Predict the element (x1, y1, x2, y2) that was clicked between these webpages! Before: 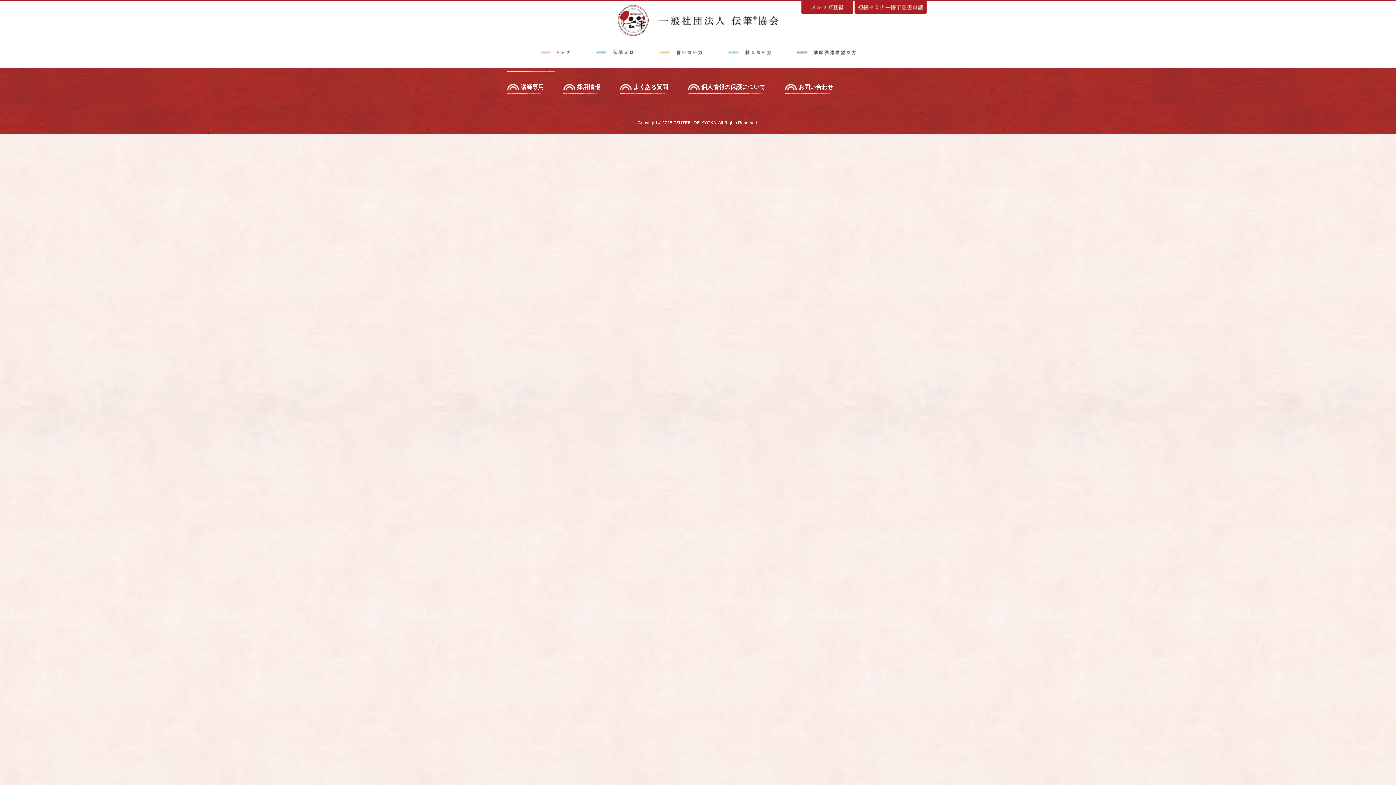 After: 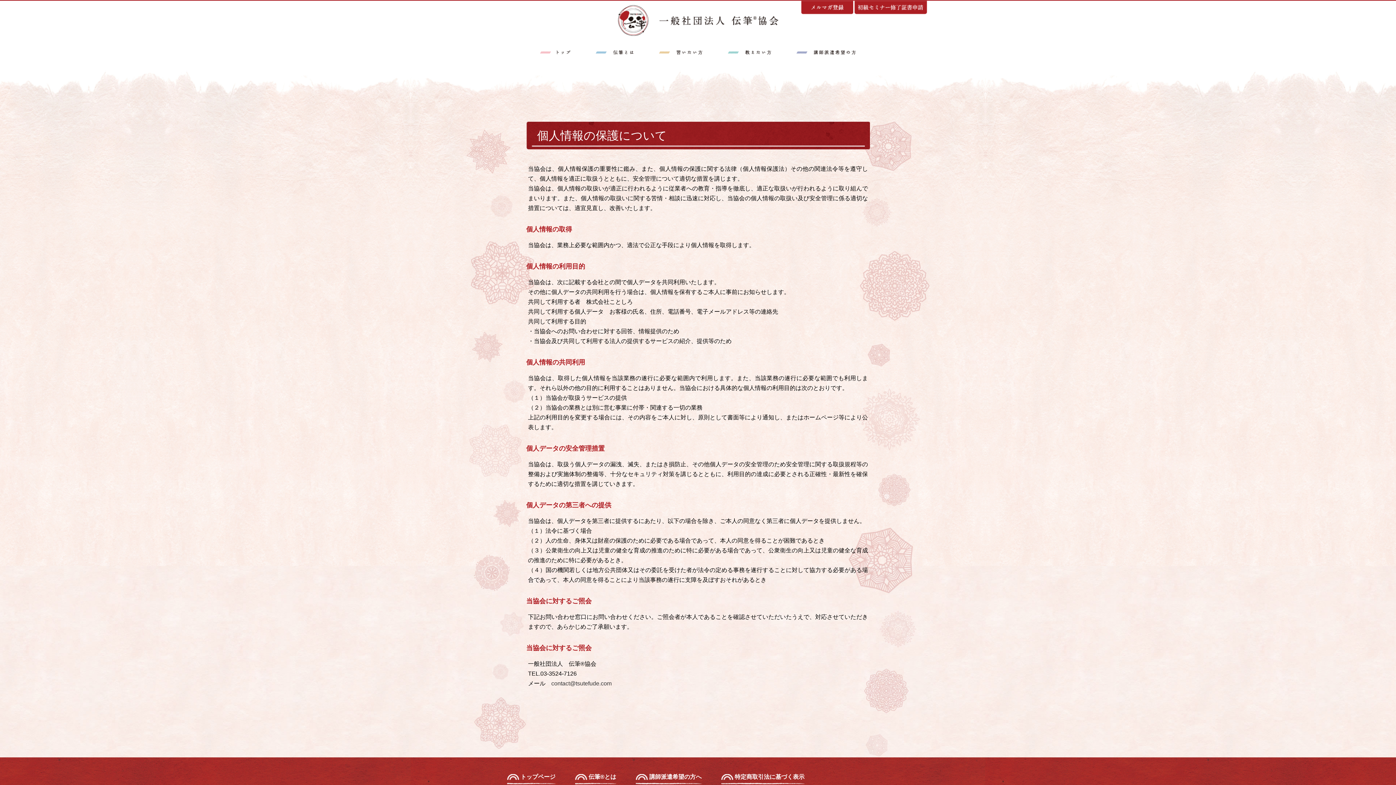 Action: label: 個人情報の保護について bbox: (688, 84, 765, 94)